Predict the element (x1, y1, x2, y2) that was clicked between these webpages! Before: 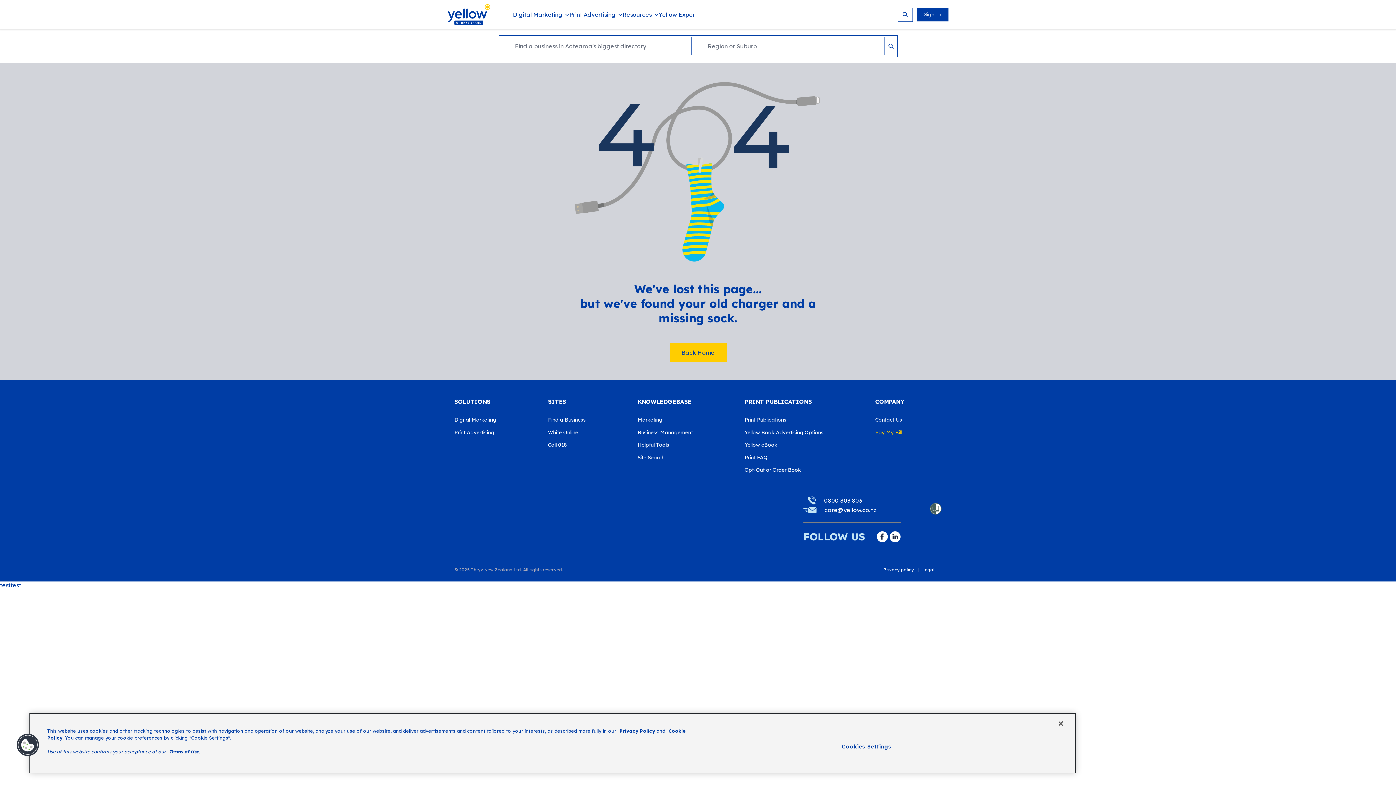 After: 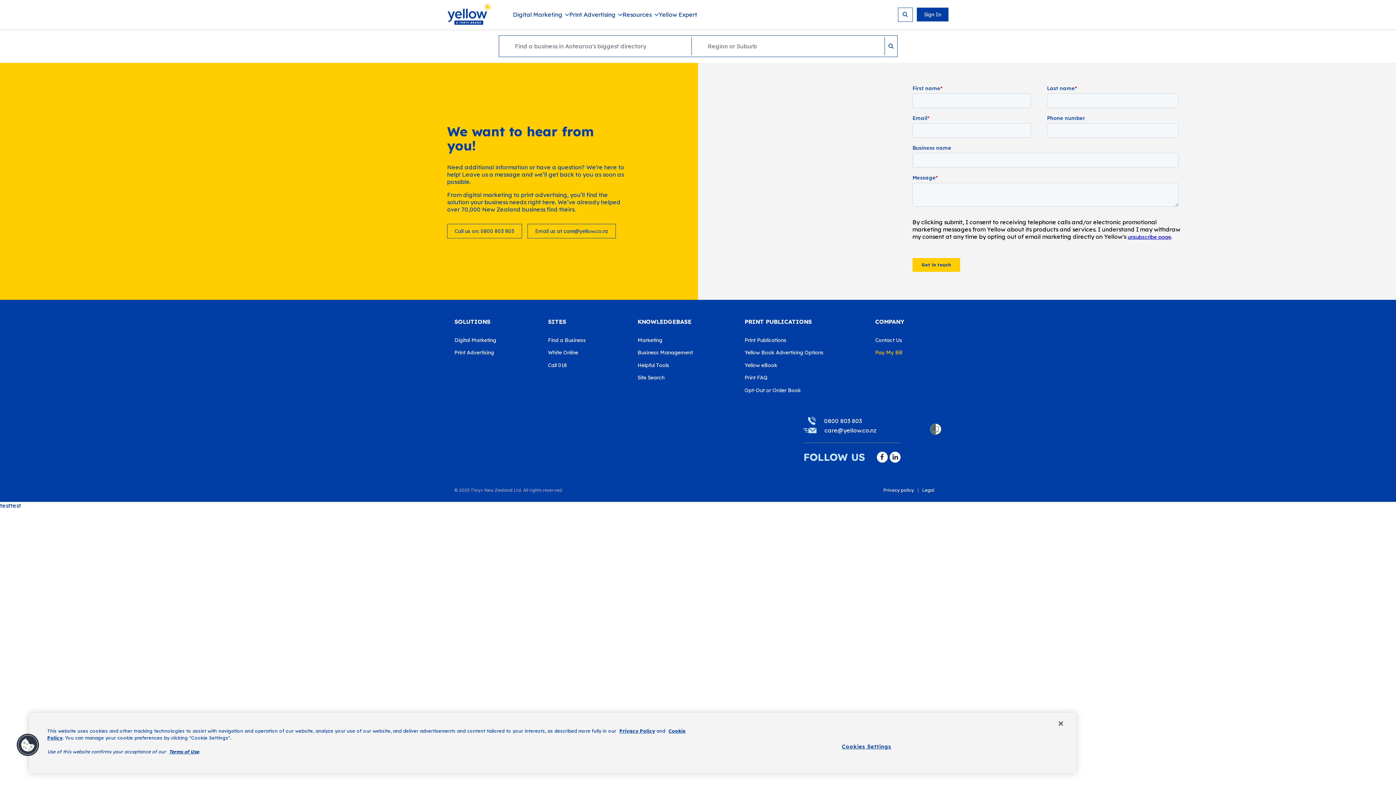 Action: bbox: (875, 411, 941, 424) label: Contact Us